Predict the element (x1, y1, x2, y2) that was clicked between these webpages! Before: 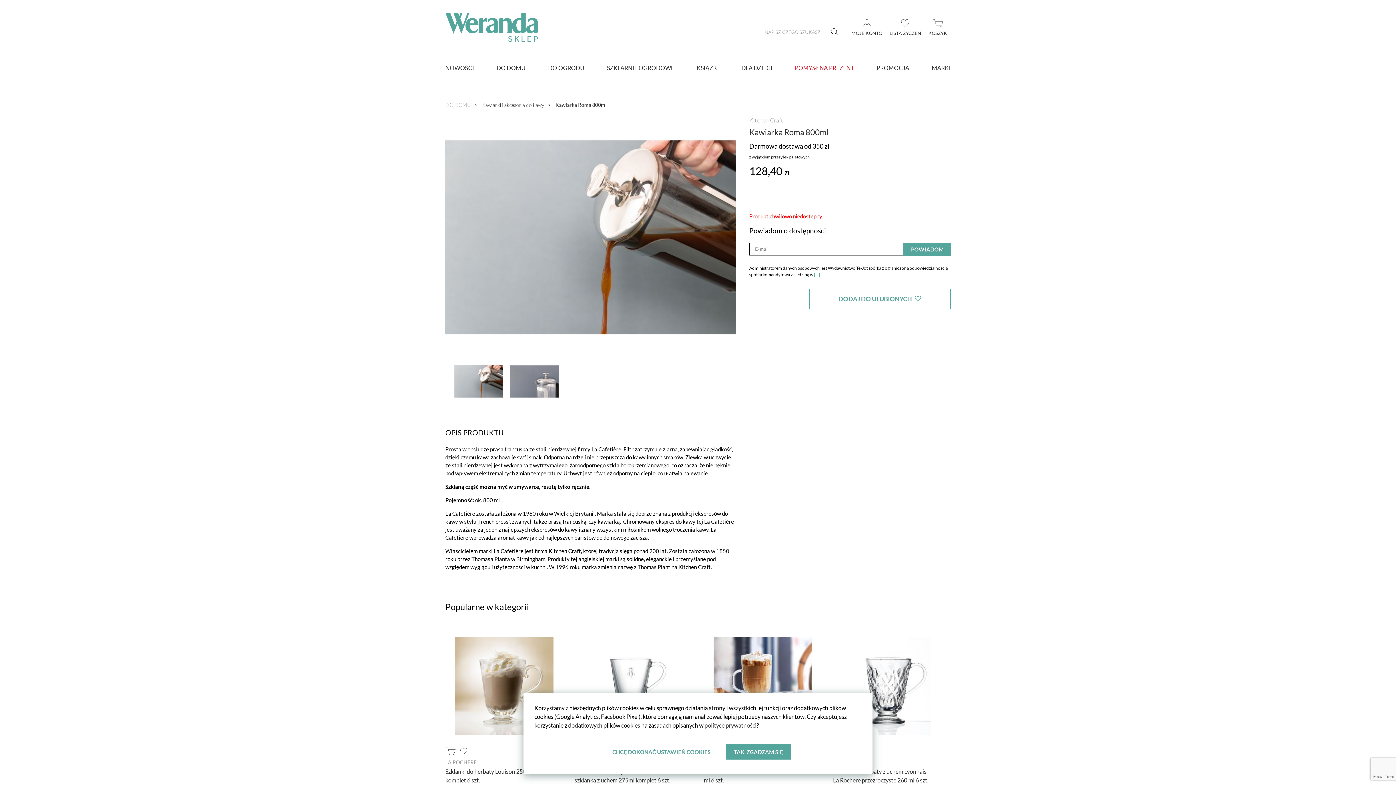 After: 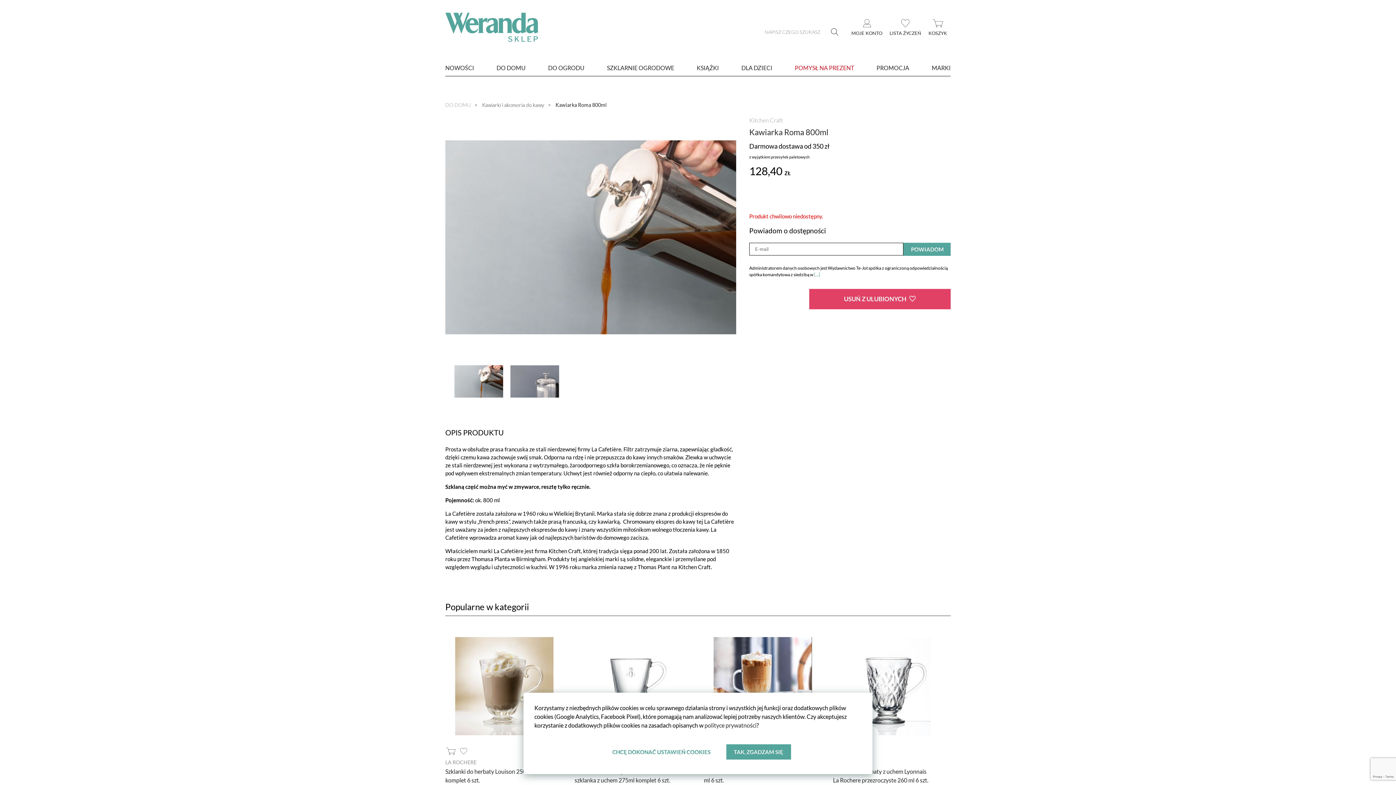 Action: bbox: (809, 289, 950, 309) label: DODAJ DO ULUBIONYCH 